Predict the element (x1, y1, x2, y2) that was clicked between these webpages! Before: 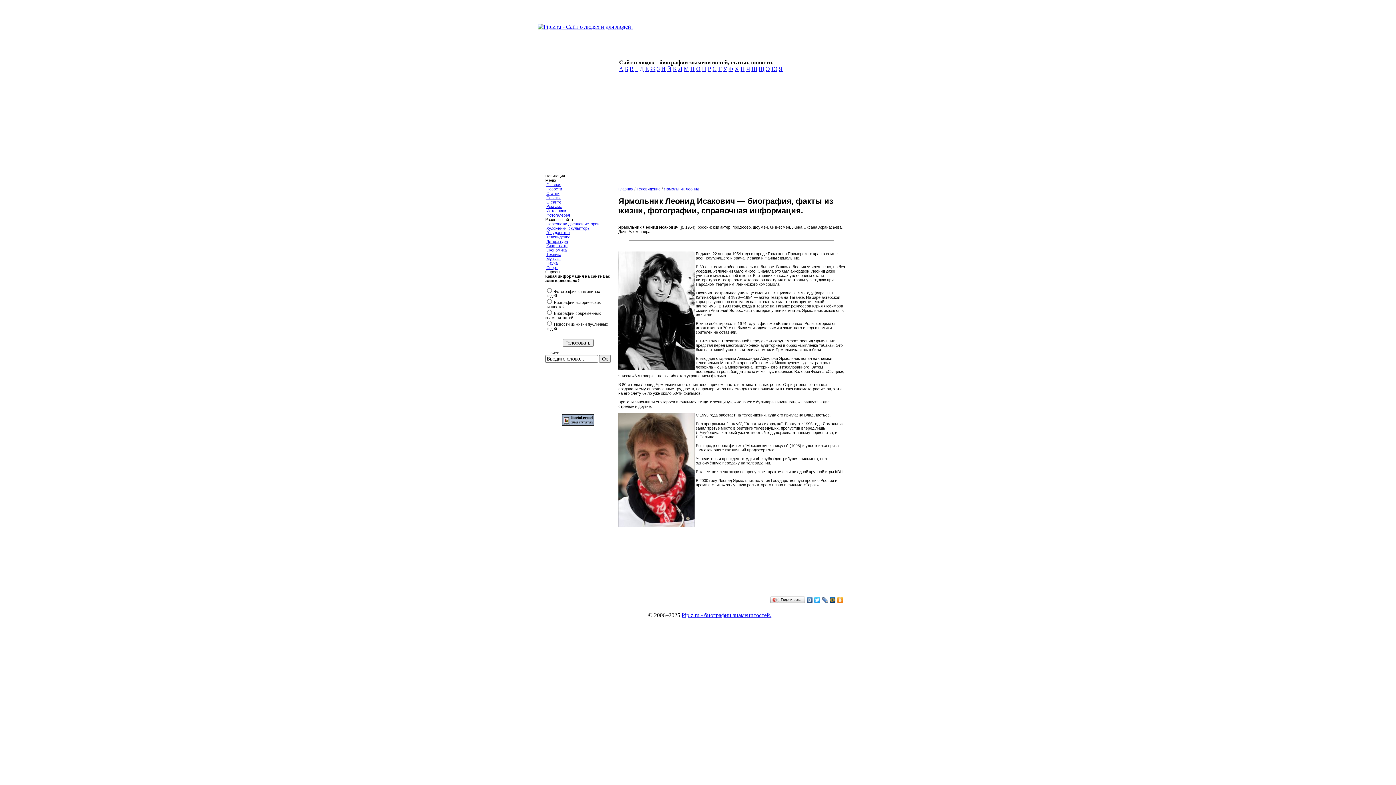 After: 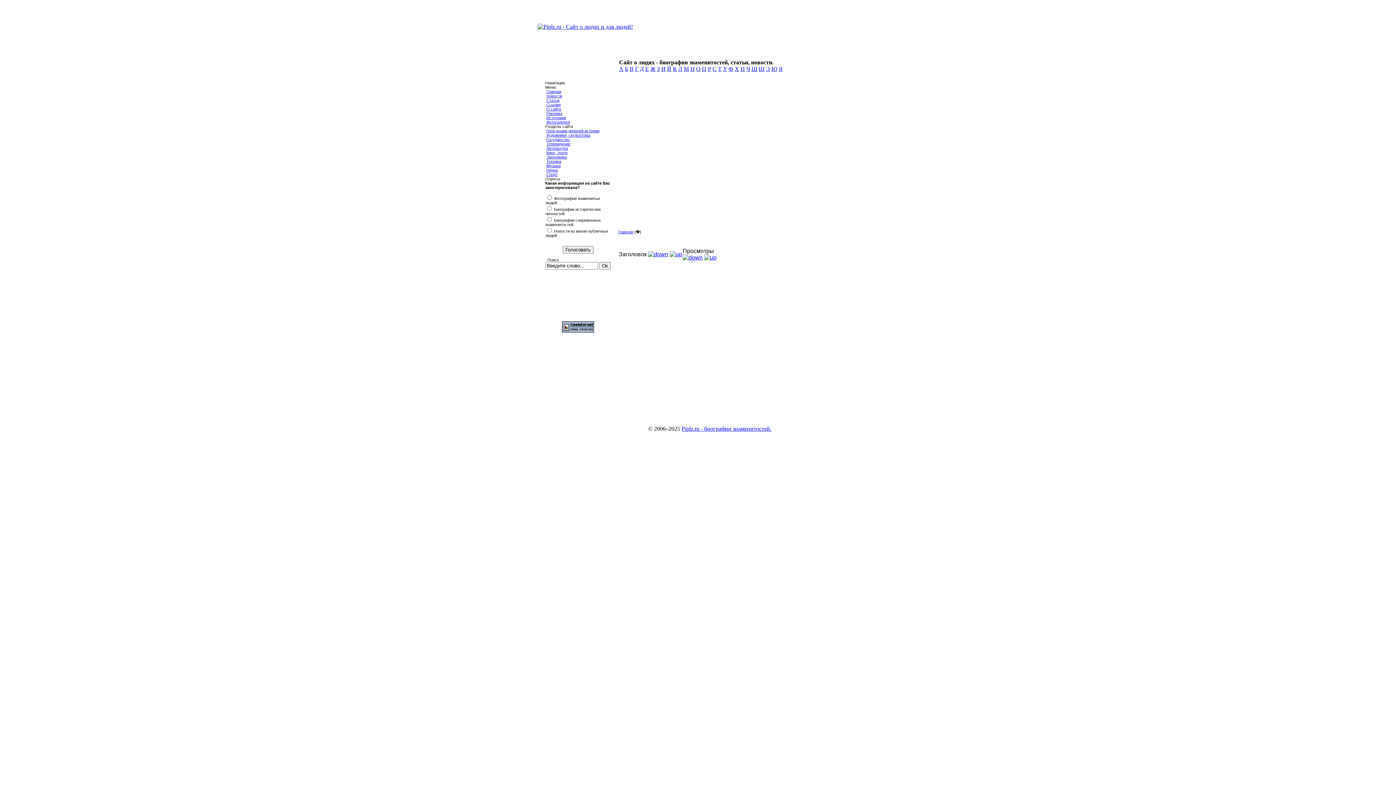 Action: label: Ж bbox: (650, 65, 655, 72)